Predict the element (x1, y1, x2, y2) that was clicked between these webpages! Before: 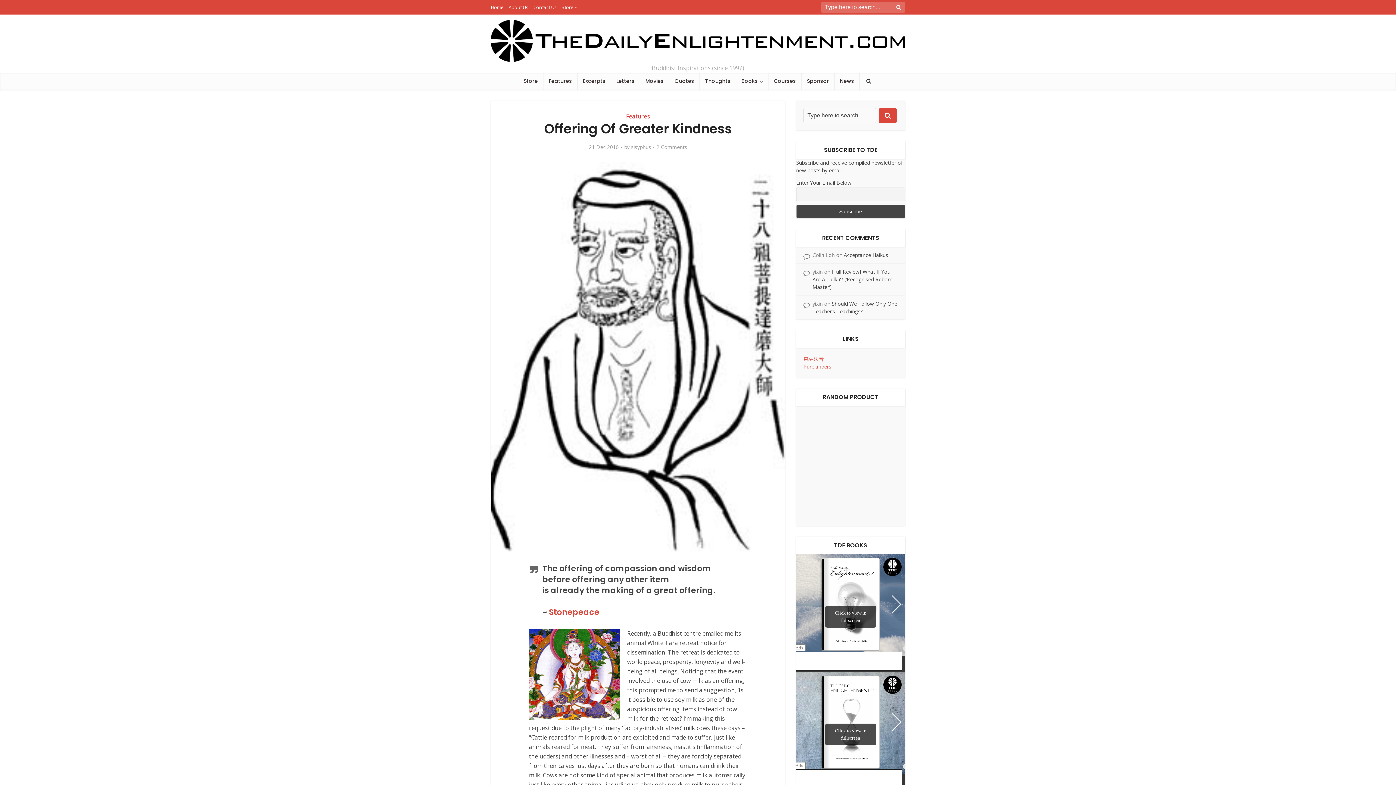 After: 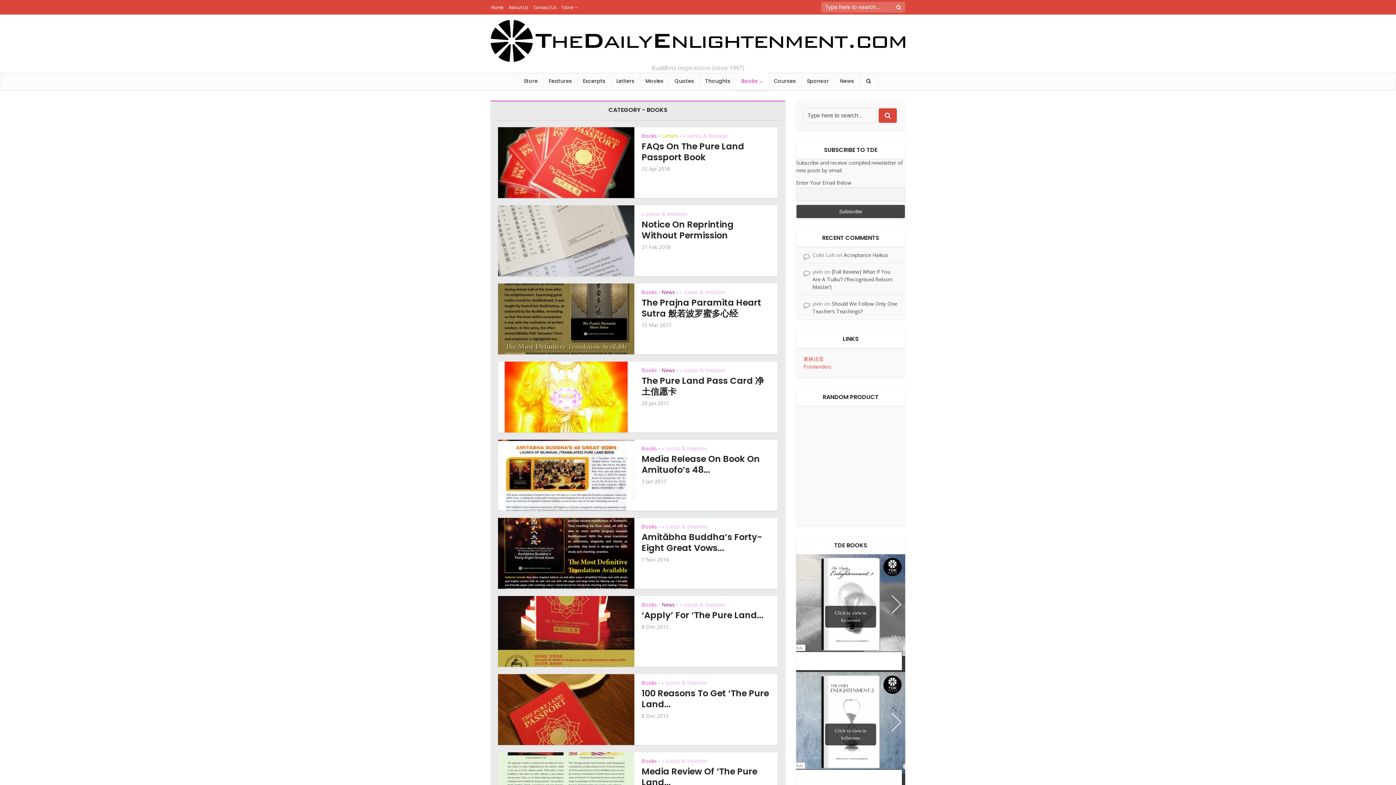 Action: label: Books bbox: (736, 72, 768, 89)